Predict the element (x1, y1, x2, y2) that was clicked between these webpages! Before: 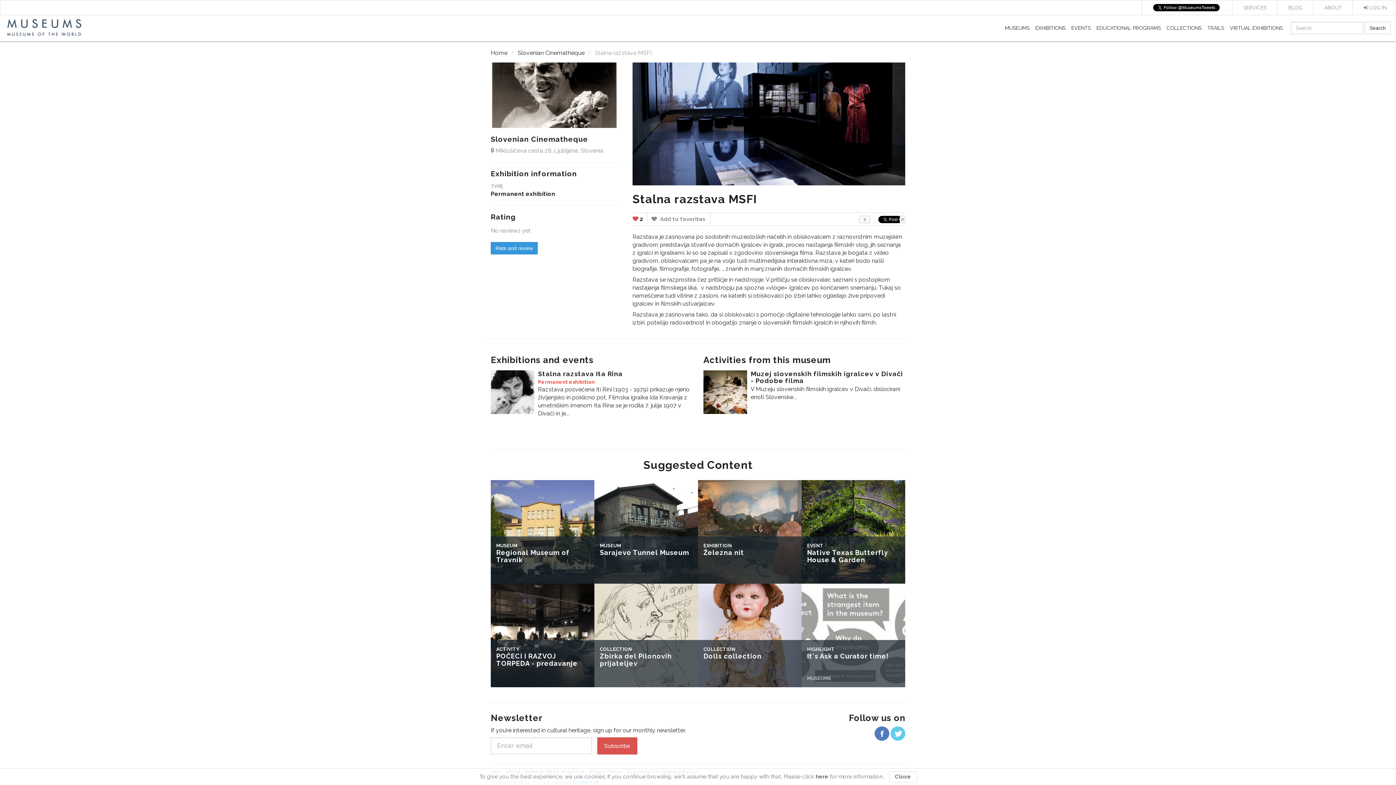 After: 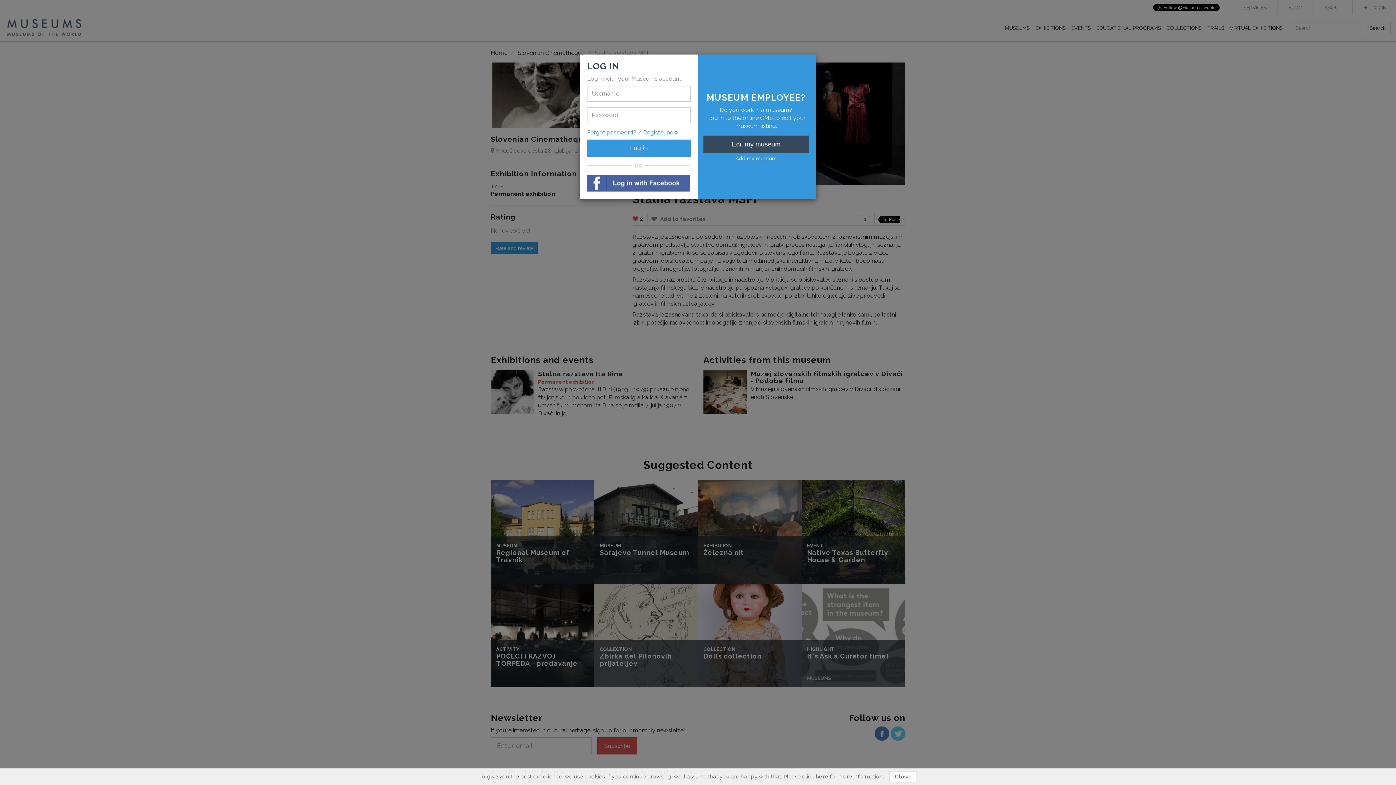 Action: label:  LOG IN bbox: (1352, 0, 1397, 14)